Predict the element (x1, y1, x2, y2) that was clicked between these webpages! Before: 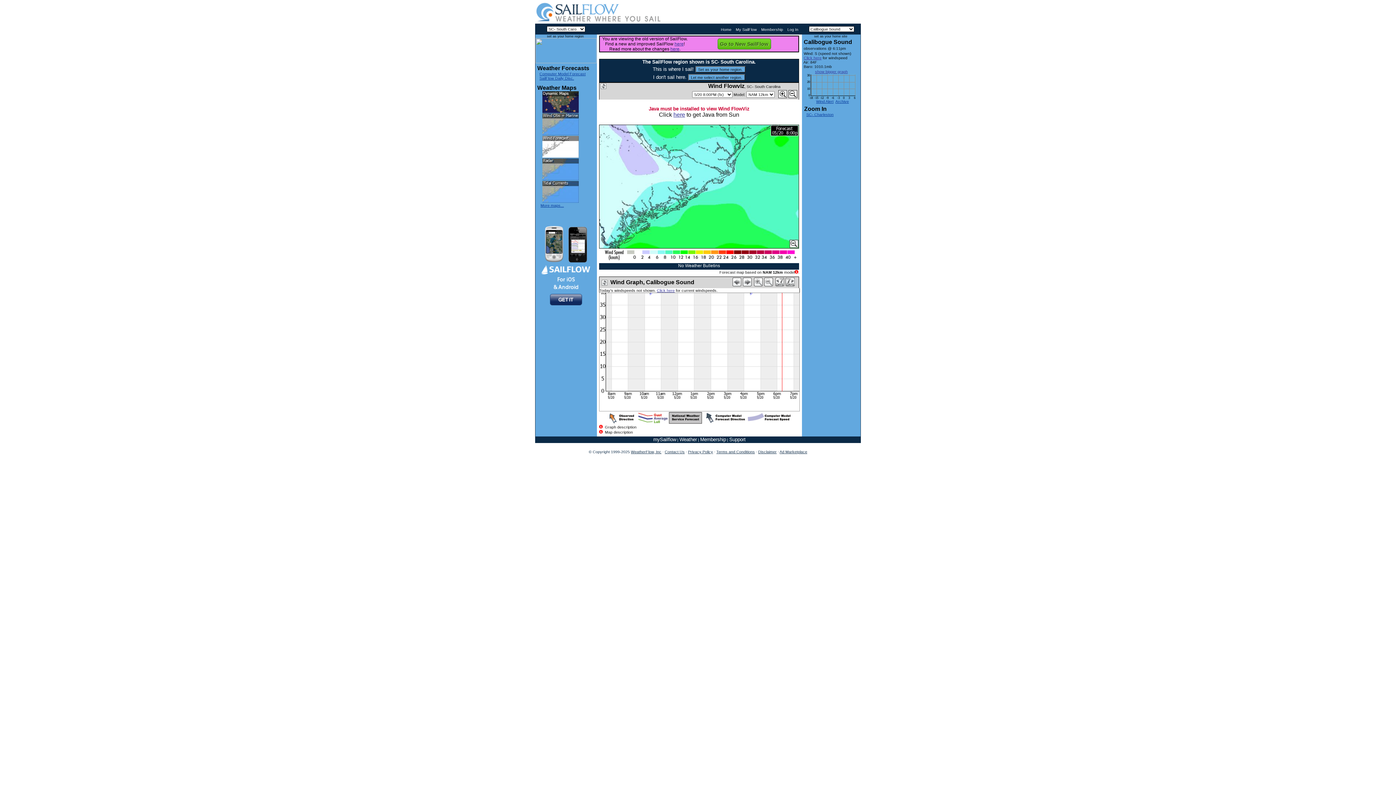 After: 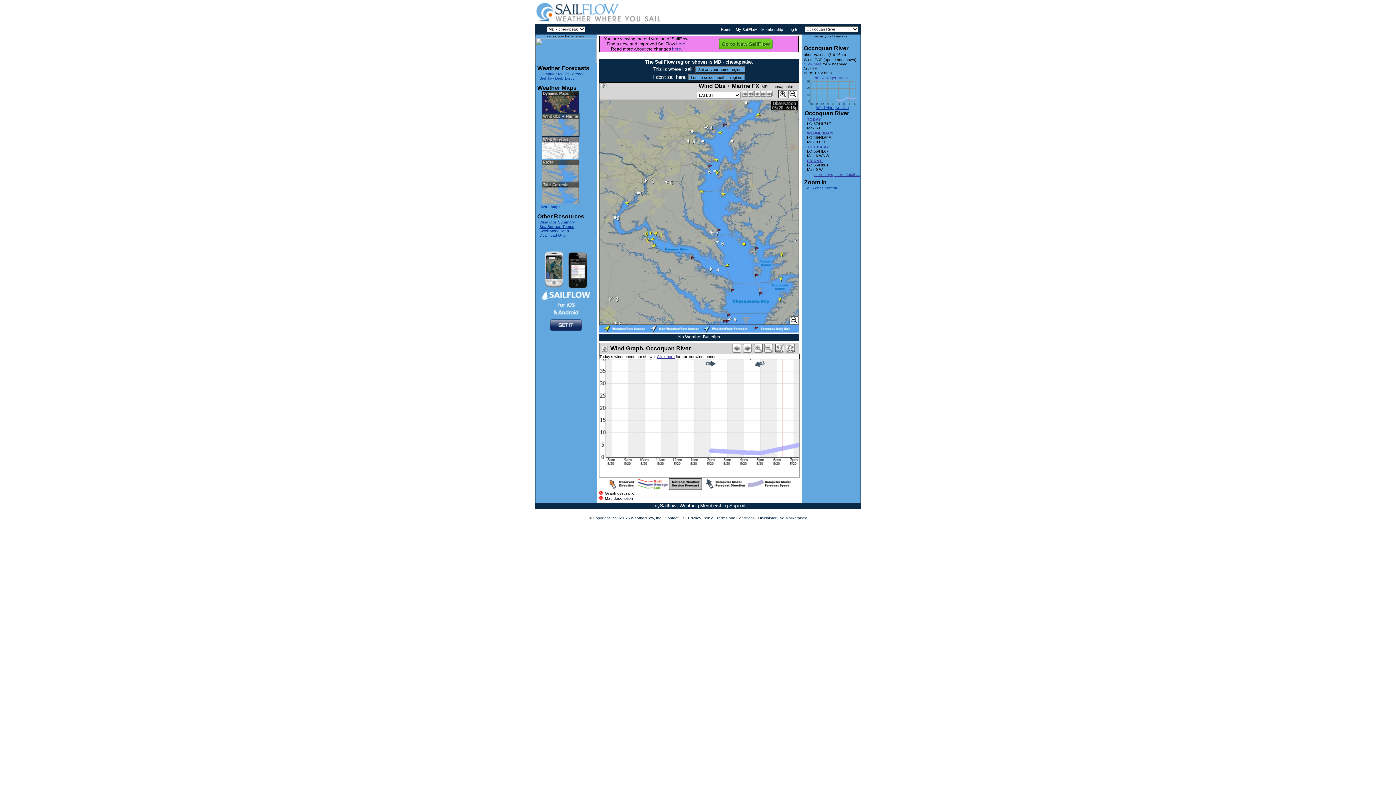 Action: bbox: (679, 437, 697, 442) label: Weather